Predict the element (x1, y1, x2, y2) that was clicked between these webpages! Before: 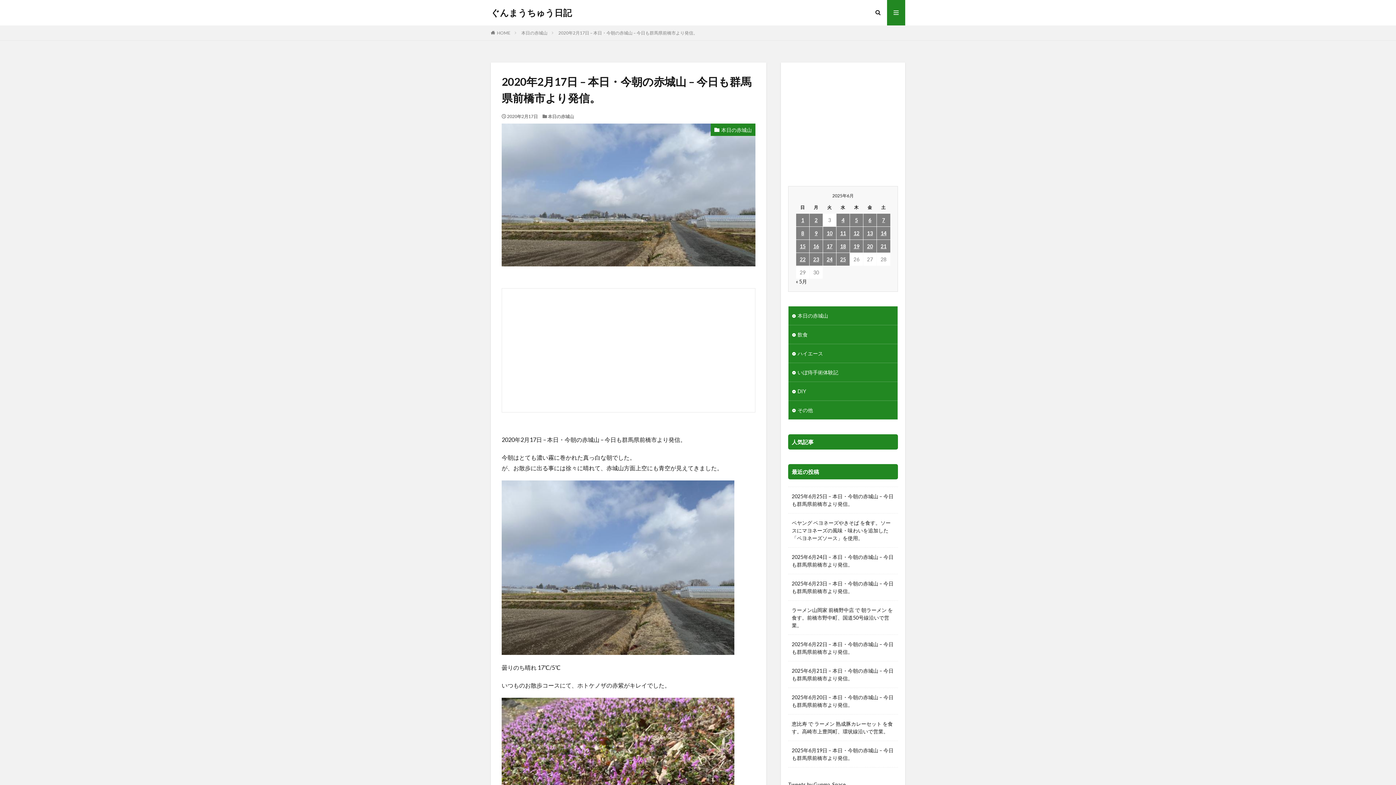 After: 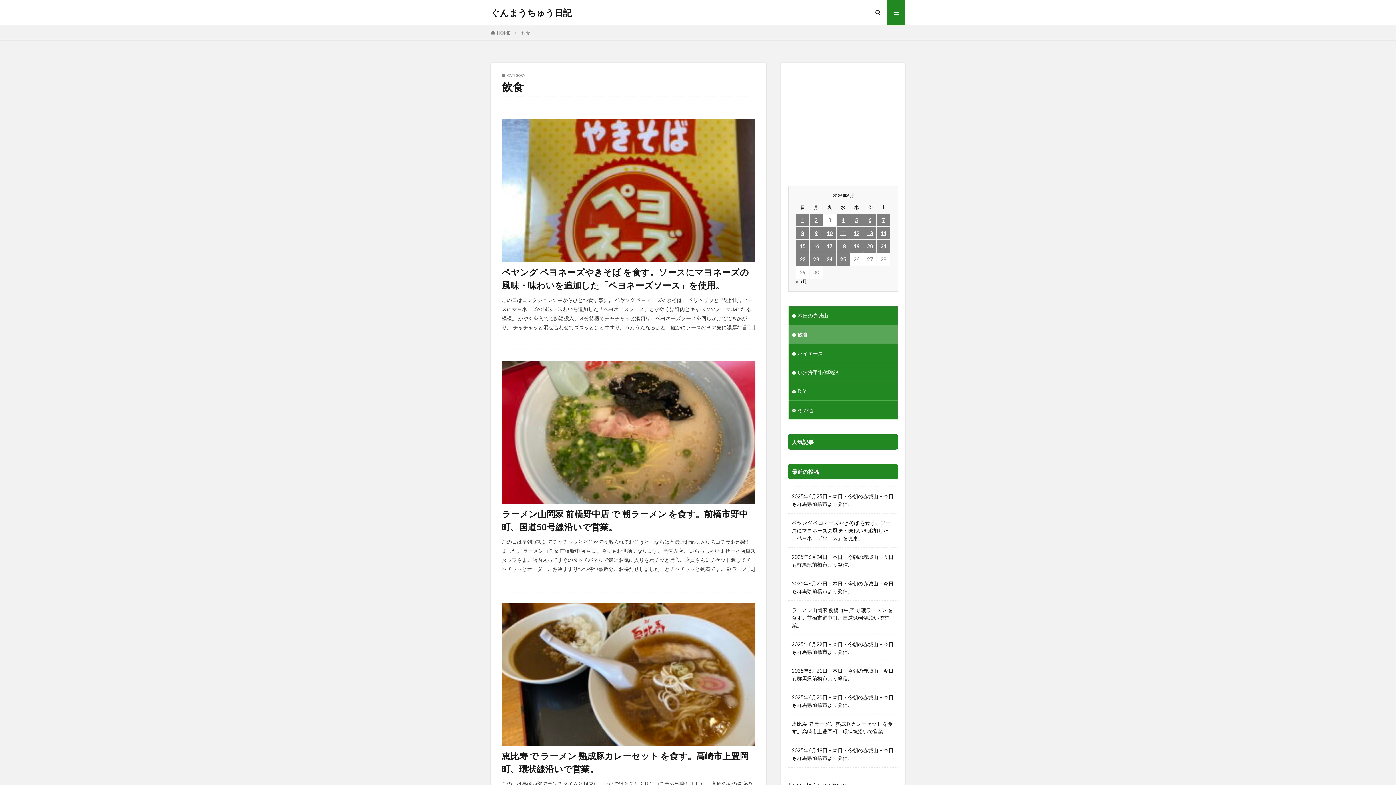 Action: label: 飲食 bbox: (788, 325, 897, 344)